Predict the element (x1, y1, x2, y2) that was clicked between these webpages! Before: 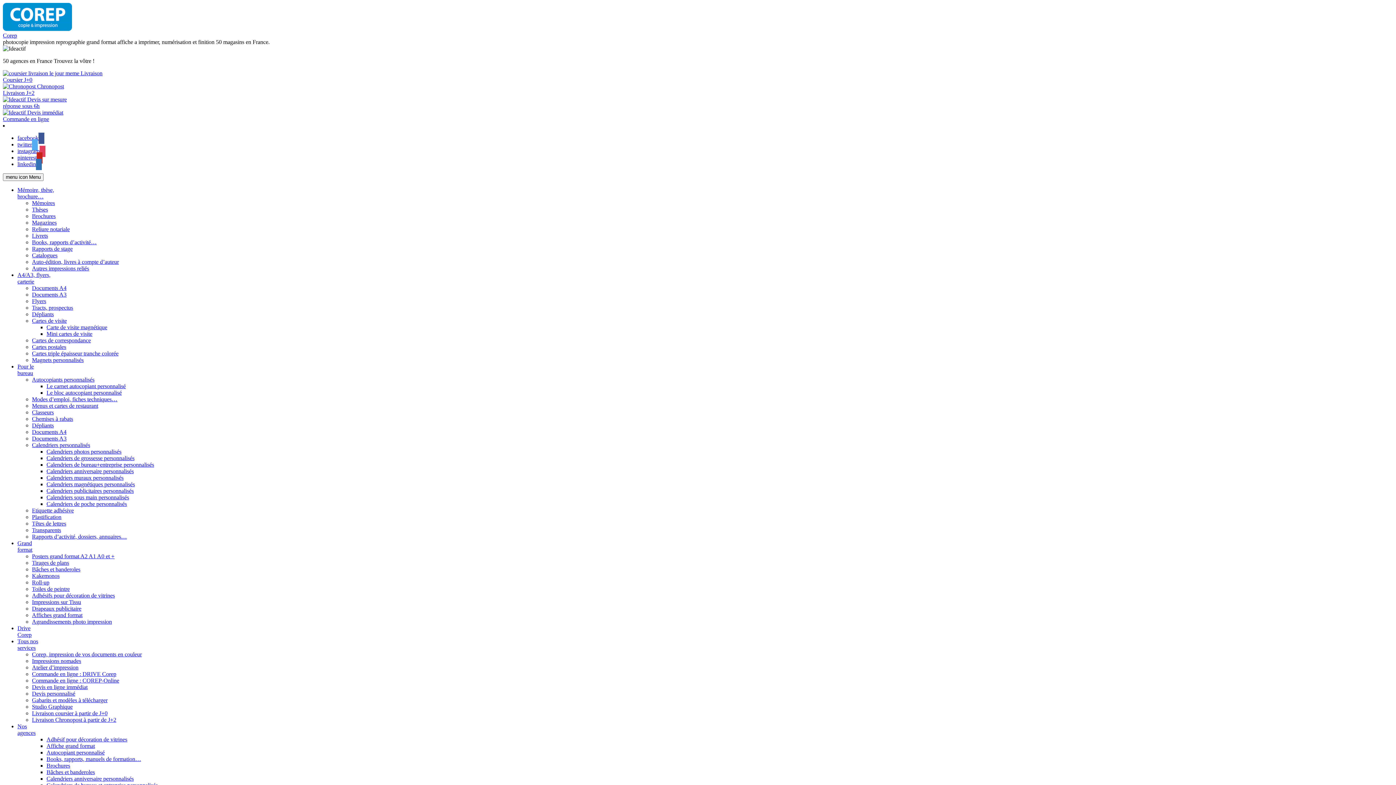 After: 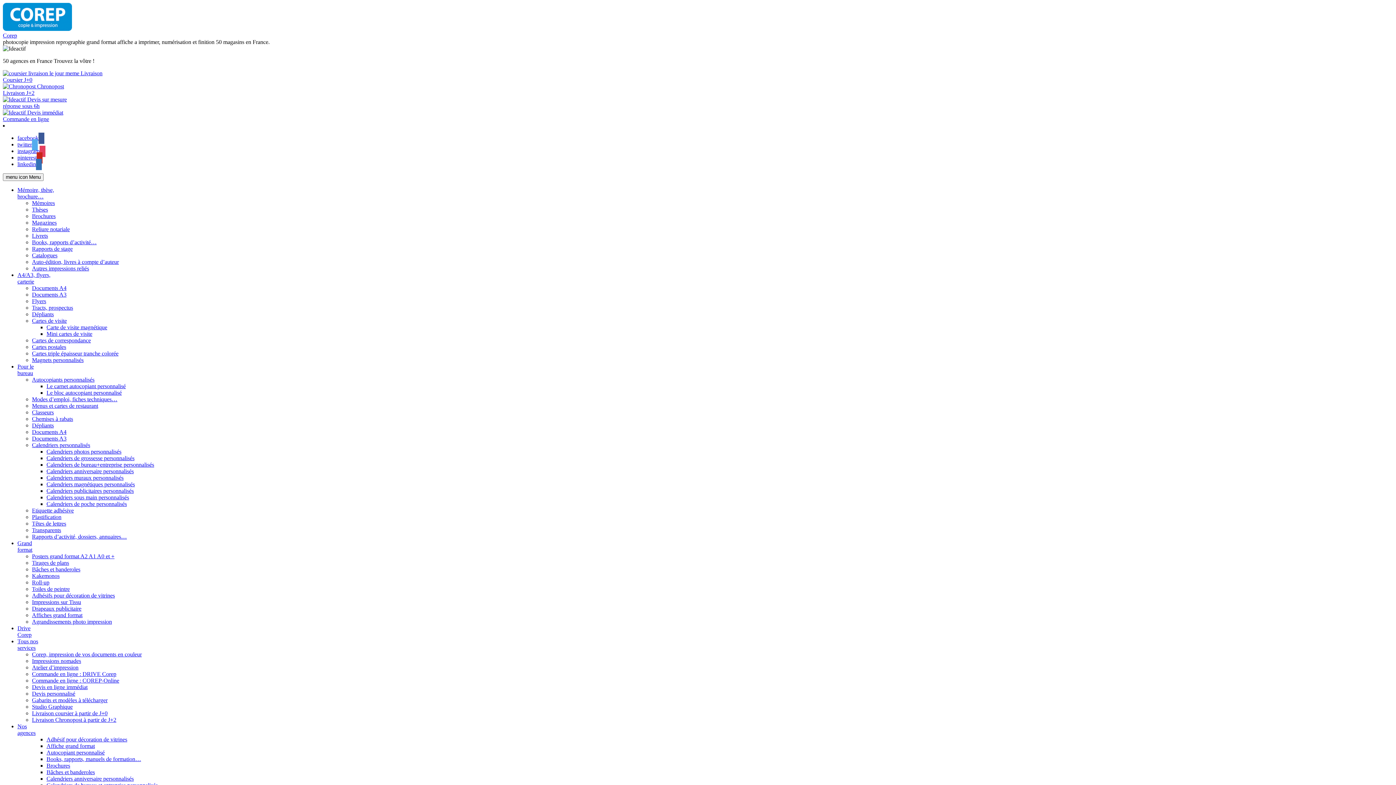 Action: bbox: (32, 671, 116, 677) label: Commande en ligne : DRIVE Corep